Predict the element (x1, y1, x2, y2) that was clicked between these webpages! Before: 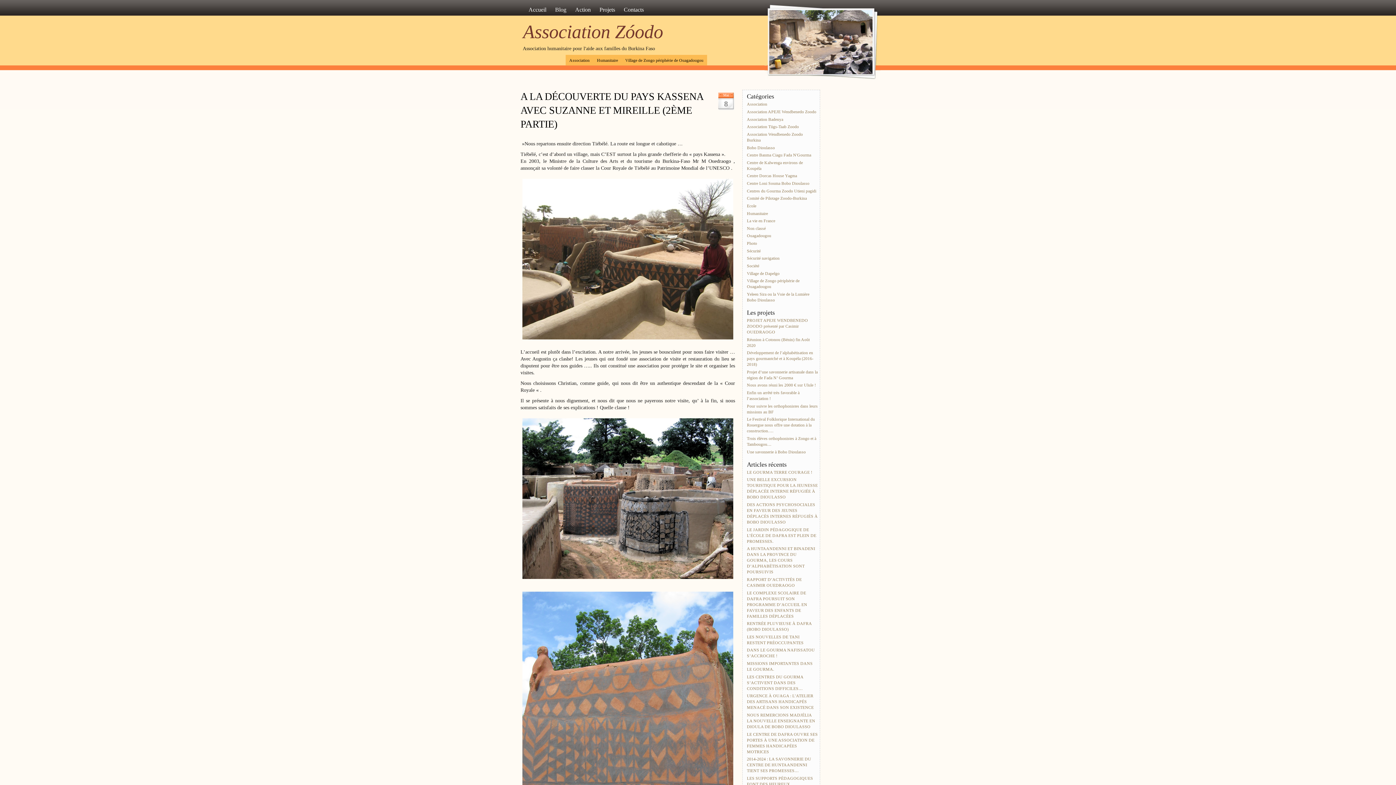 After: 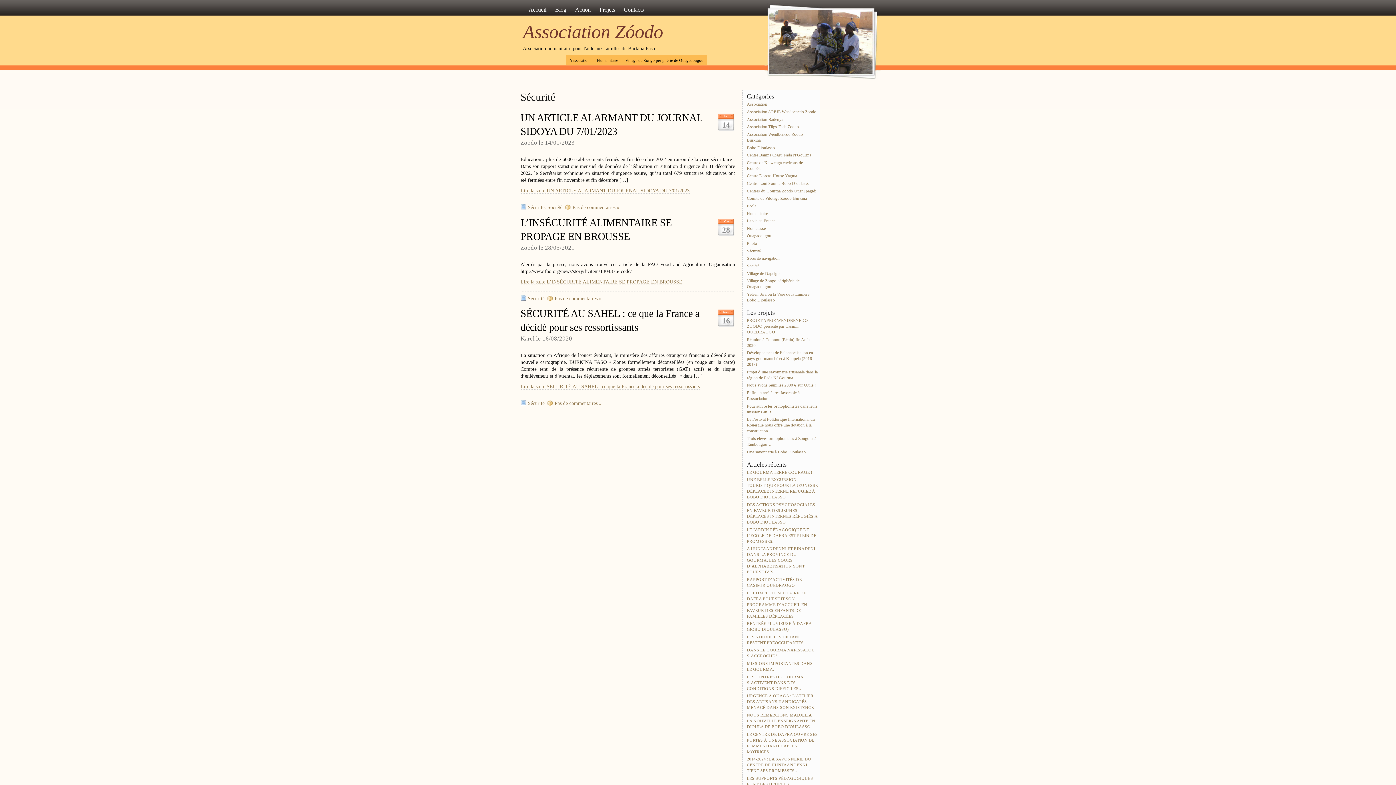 Action: bbox: (747, 247, 761, 254) label: Sécurité